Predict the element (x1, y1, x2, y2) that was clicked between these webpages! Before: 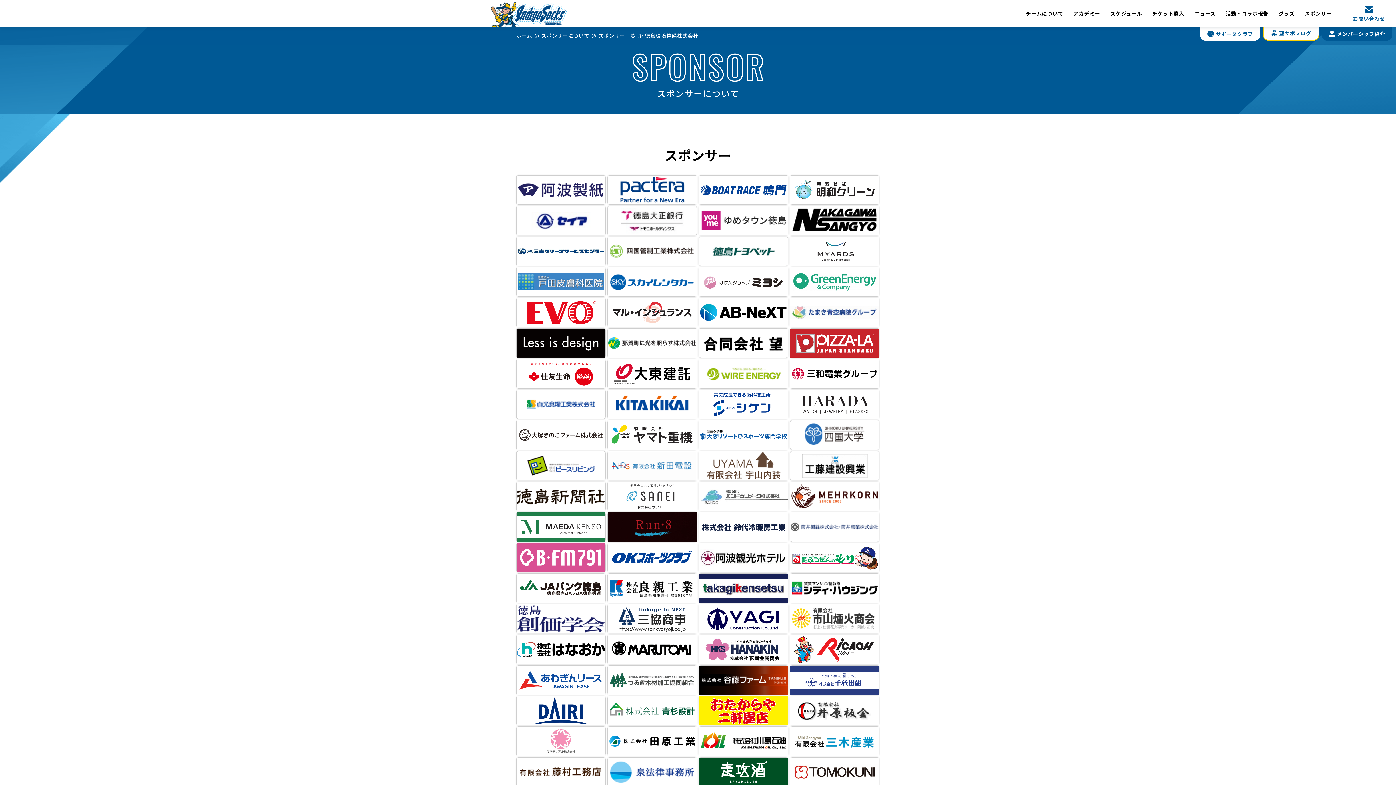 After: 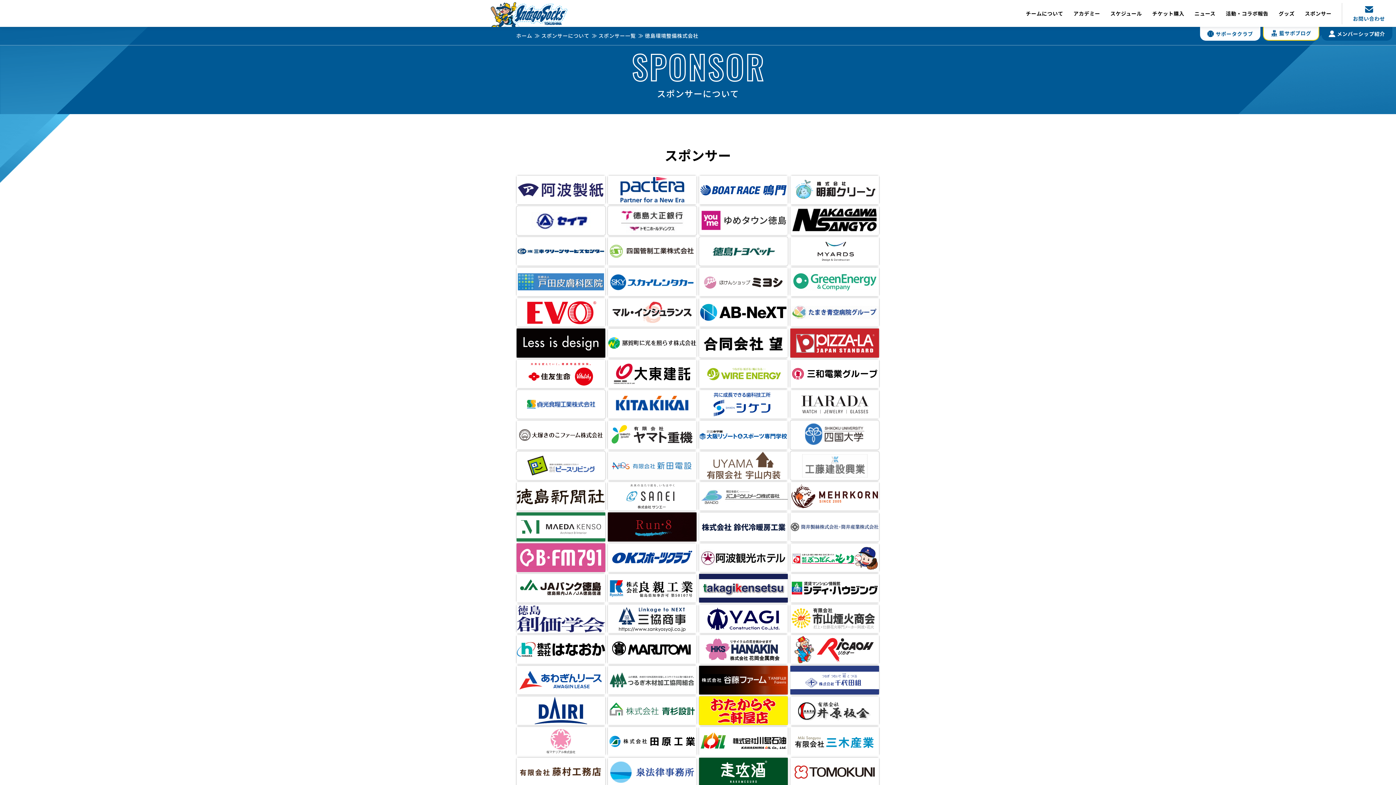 Action: bbox: (790, 451, 879, 480)